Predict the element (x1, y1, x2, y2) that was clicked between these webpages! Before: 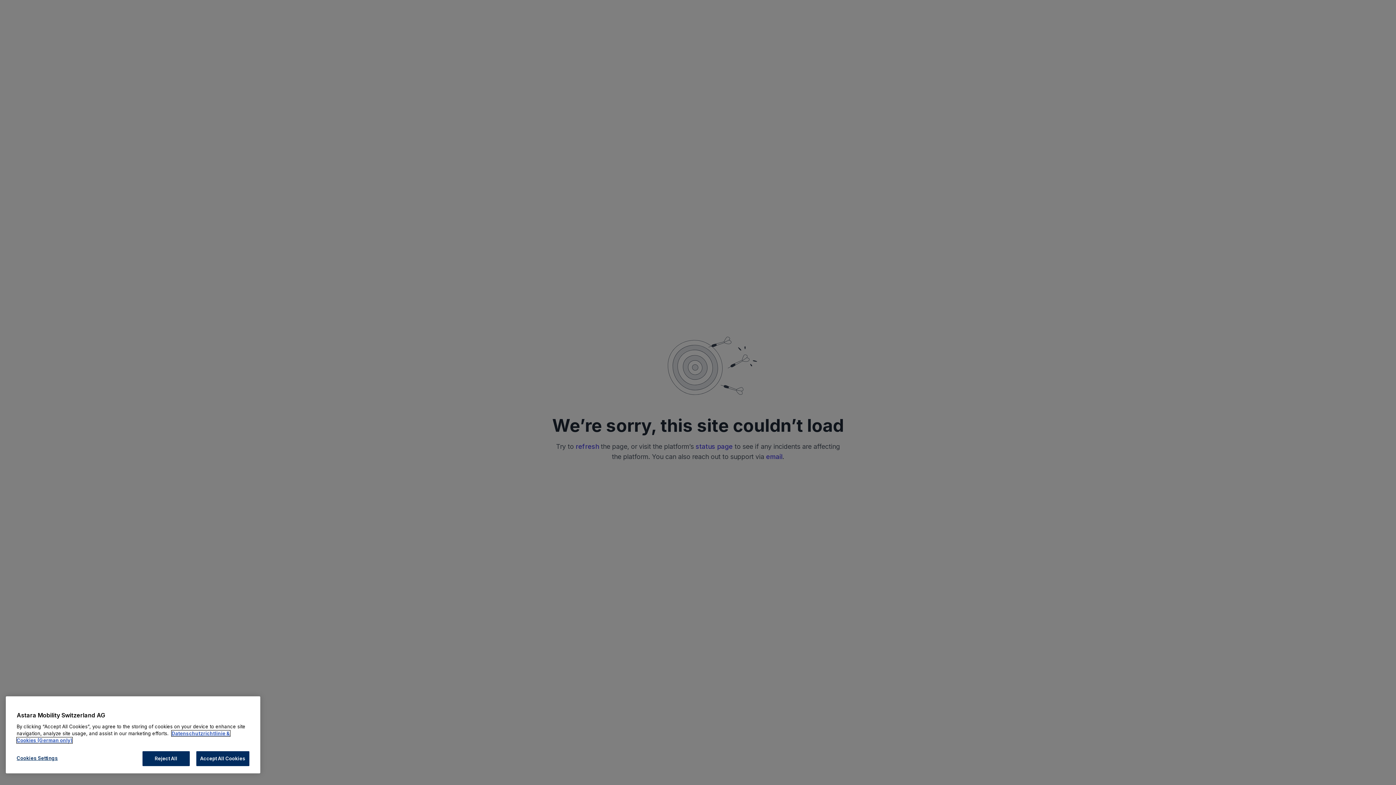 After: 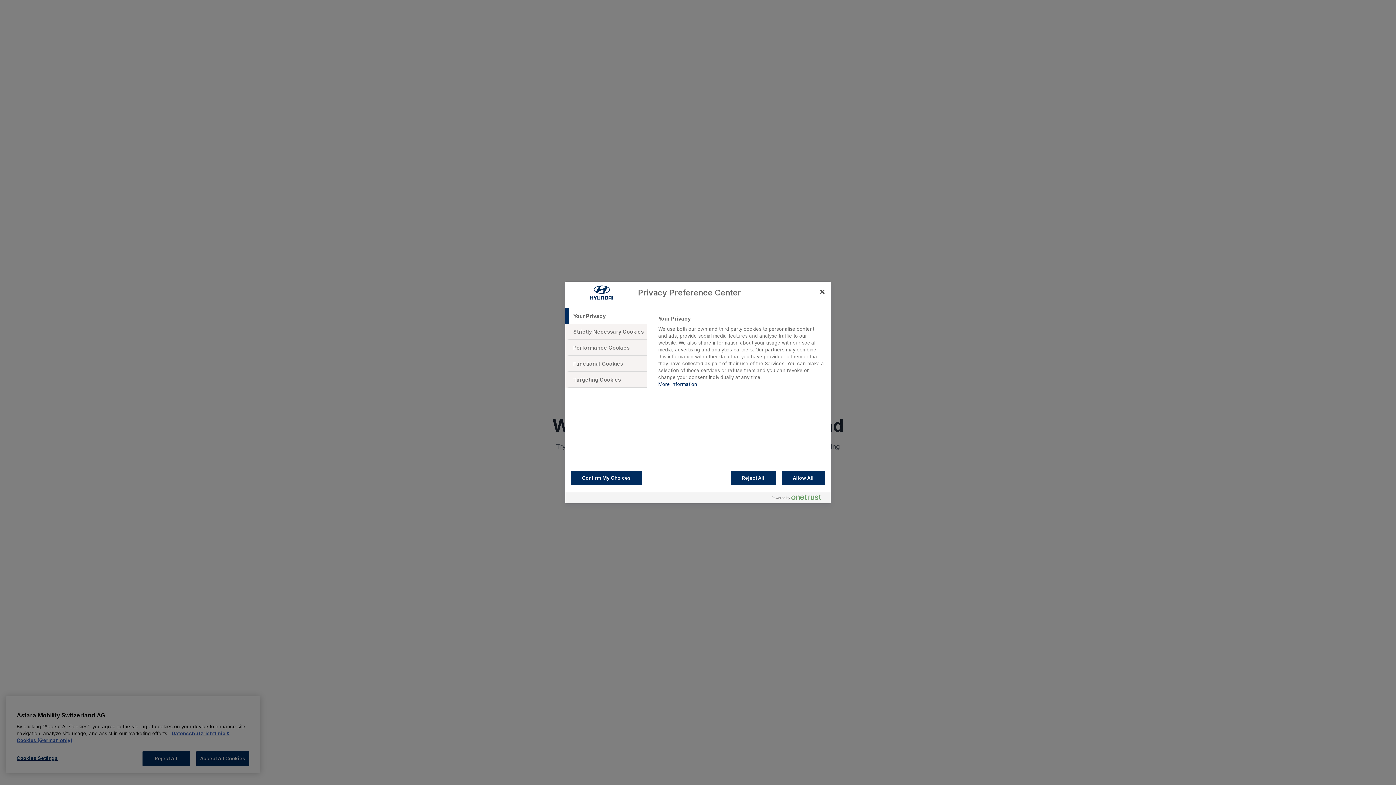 Action: label: Cookies Settings bbox: (16, 751, 80, 765)